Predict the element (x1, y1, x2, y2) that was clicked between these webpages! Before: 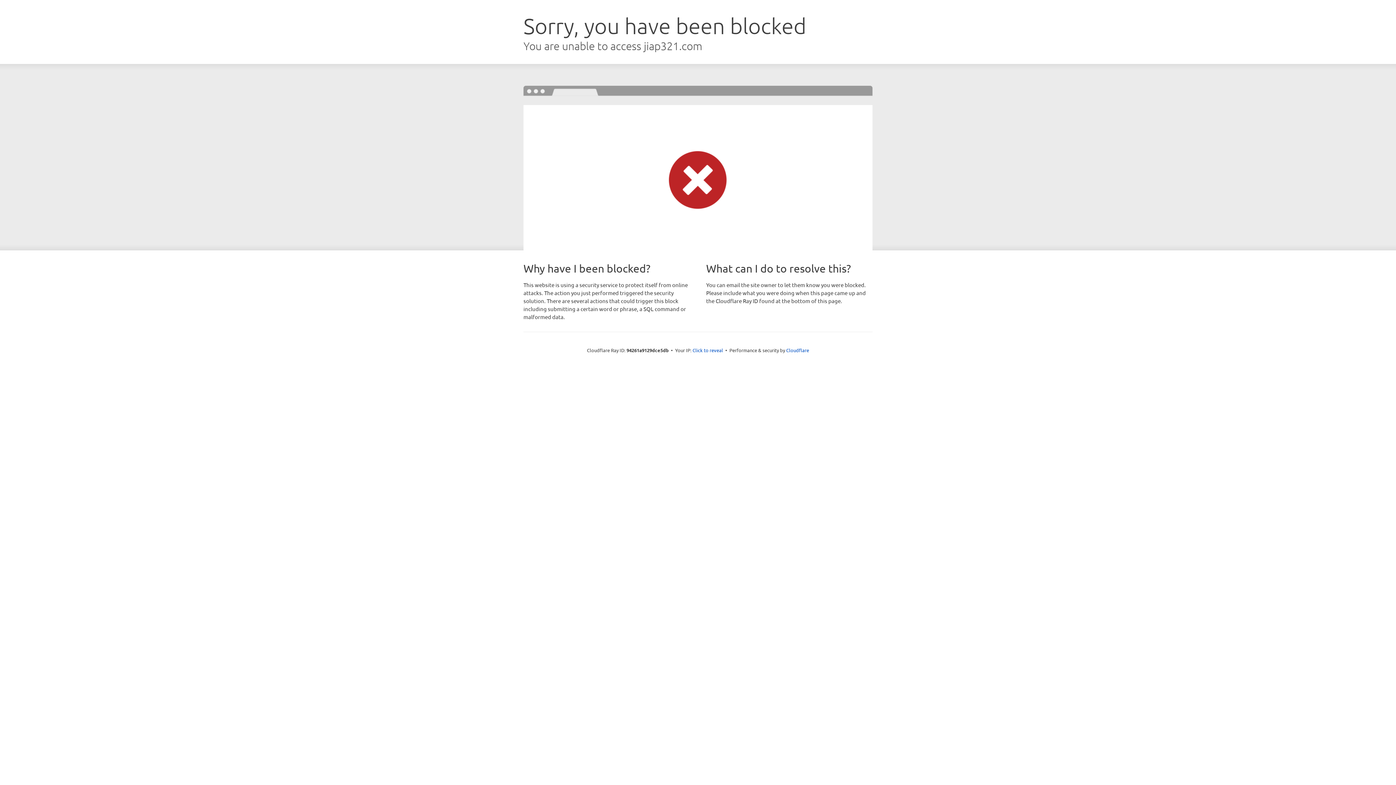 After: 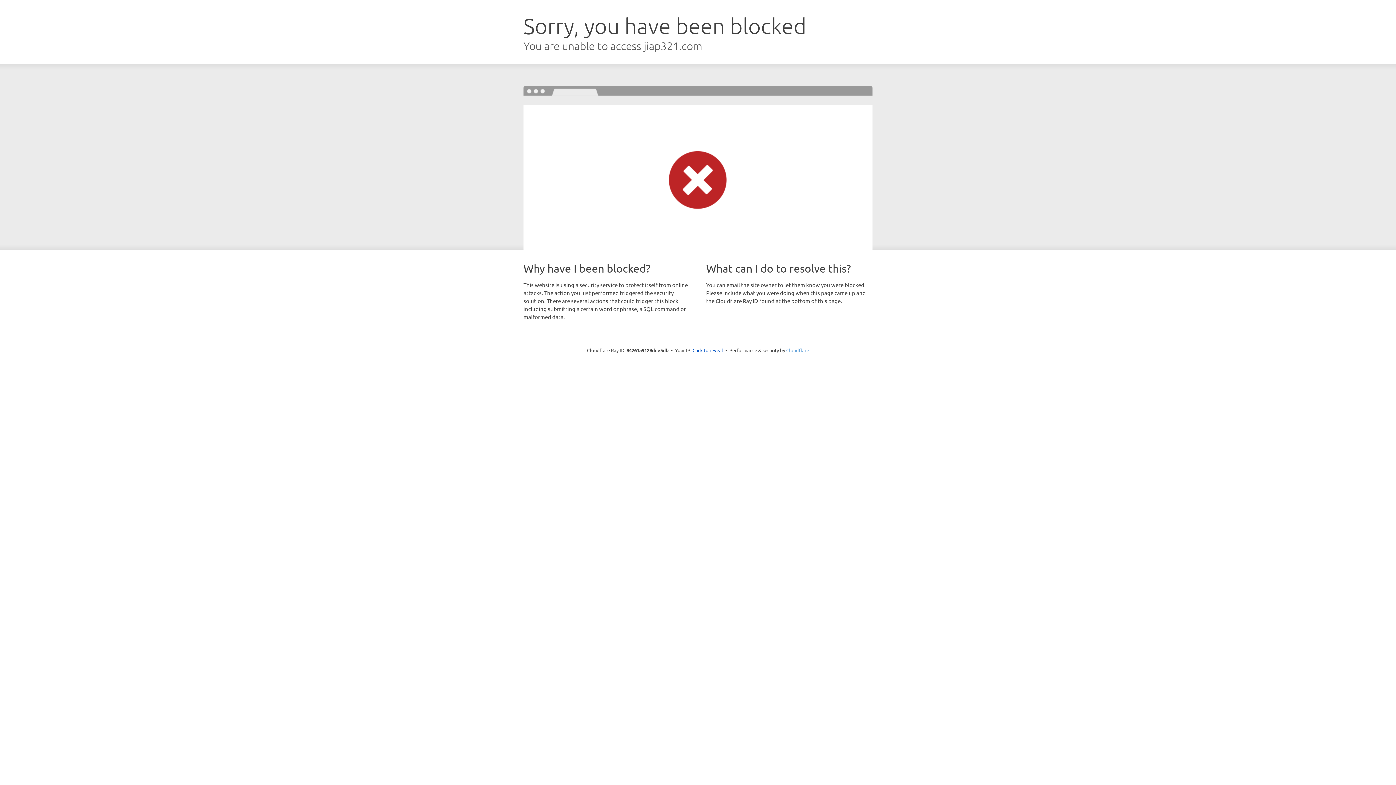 Action: bbox: (786, 347, 809, 353) label: Cloudflare